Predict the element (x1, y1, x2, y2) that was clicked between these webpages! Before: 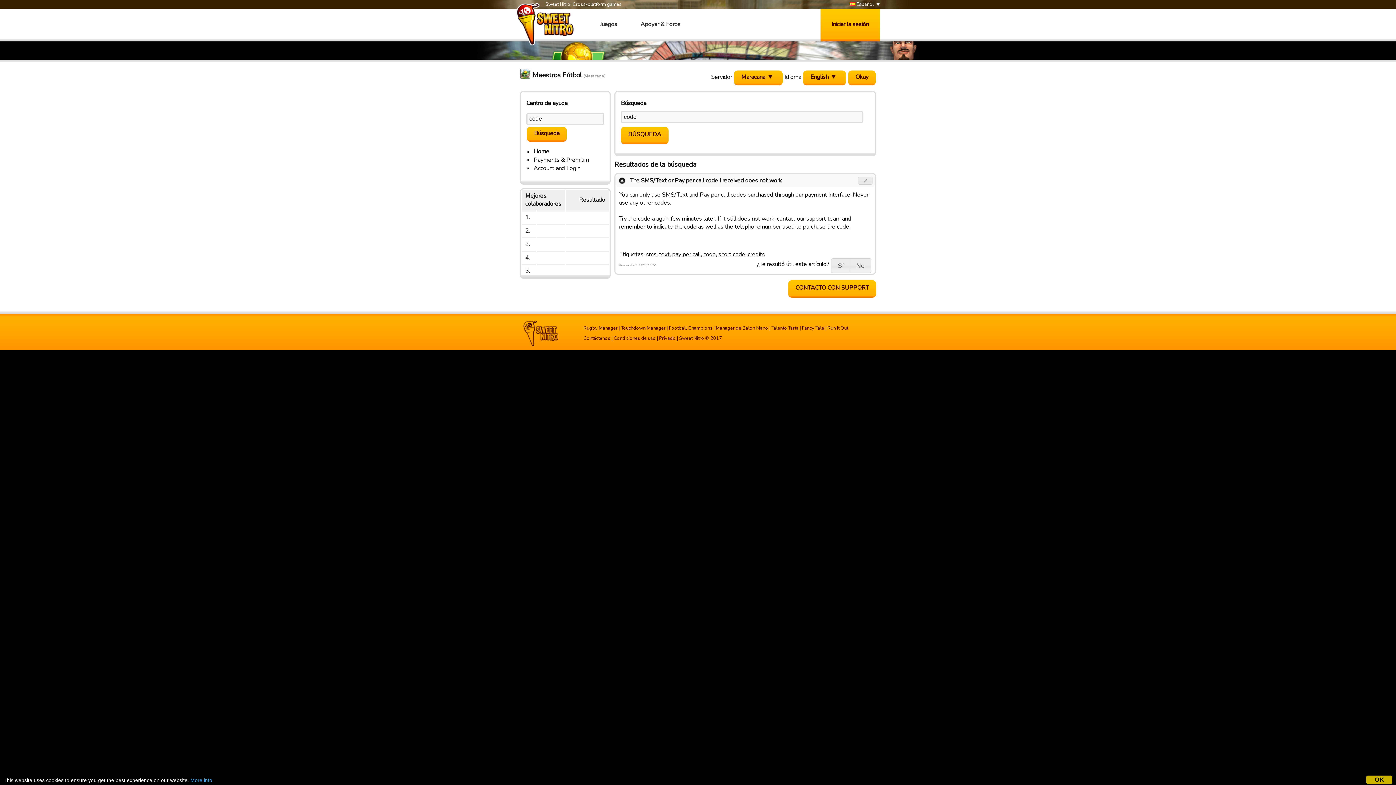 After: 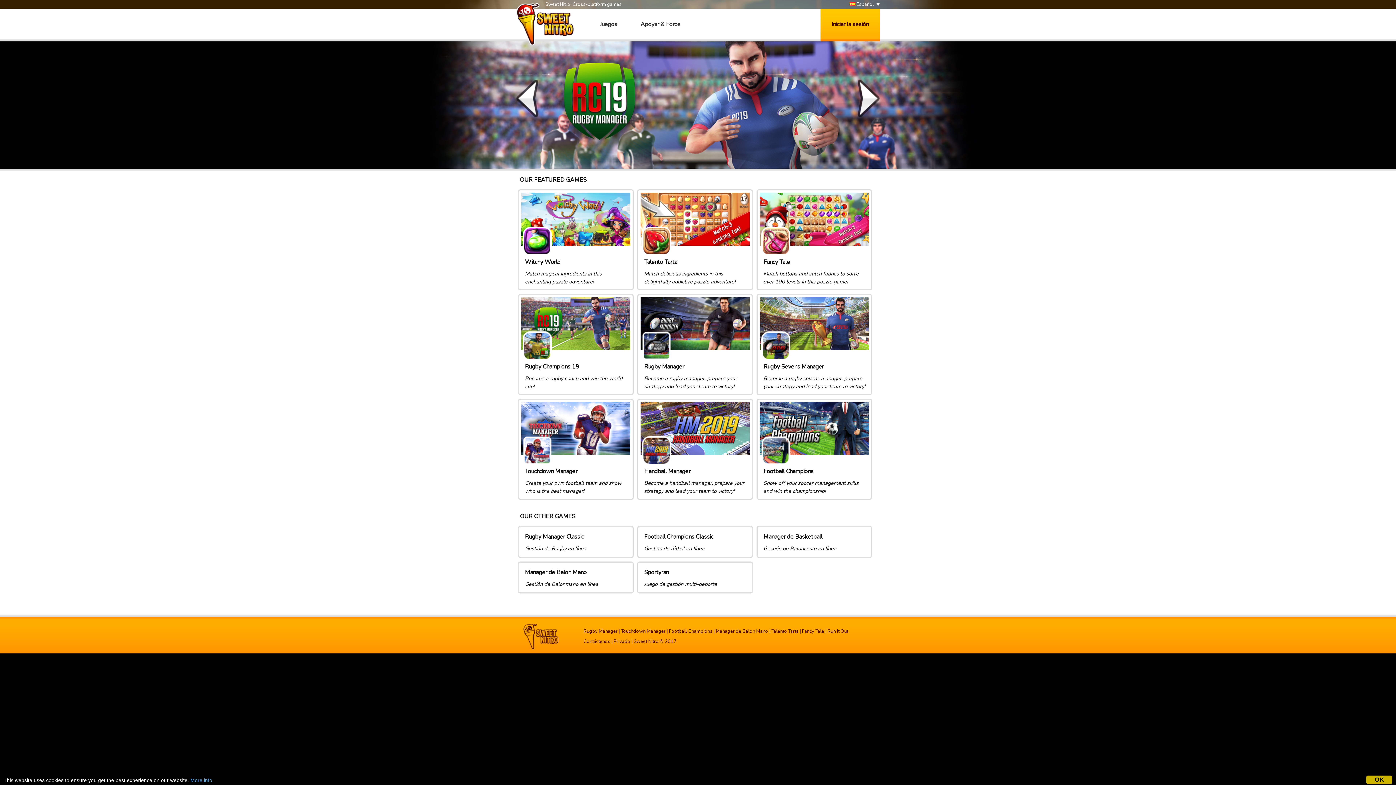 Action: label: Juegos bbox: (589, 8, 628, 41)